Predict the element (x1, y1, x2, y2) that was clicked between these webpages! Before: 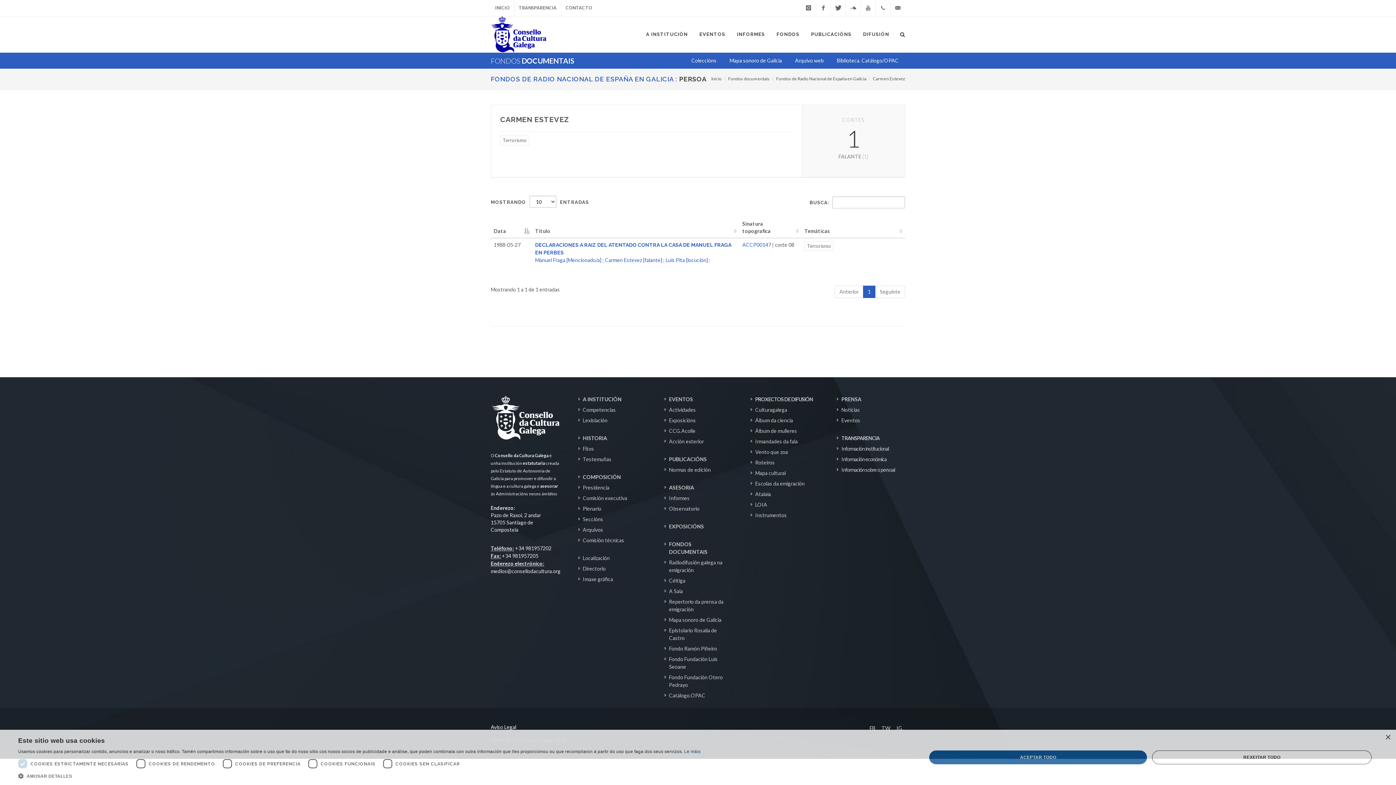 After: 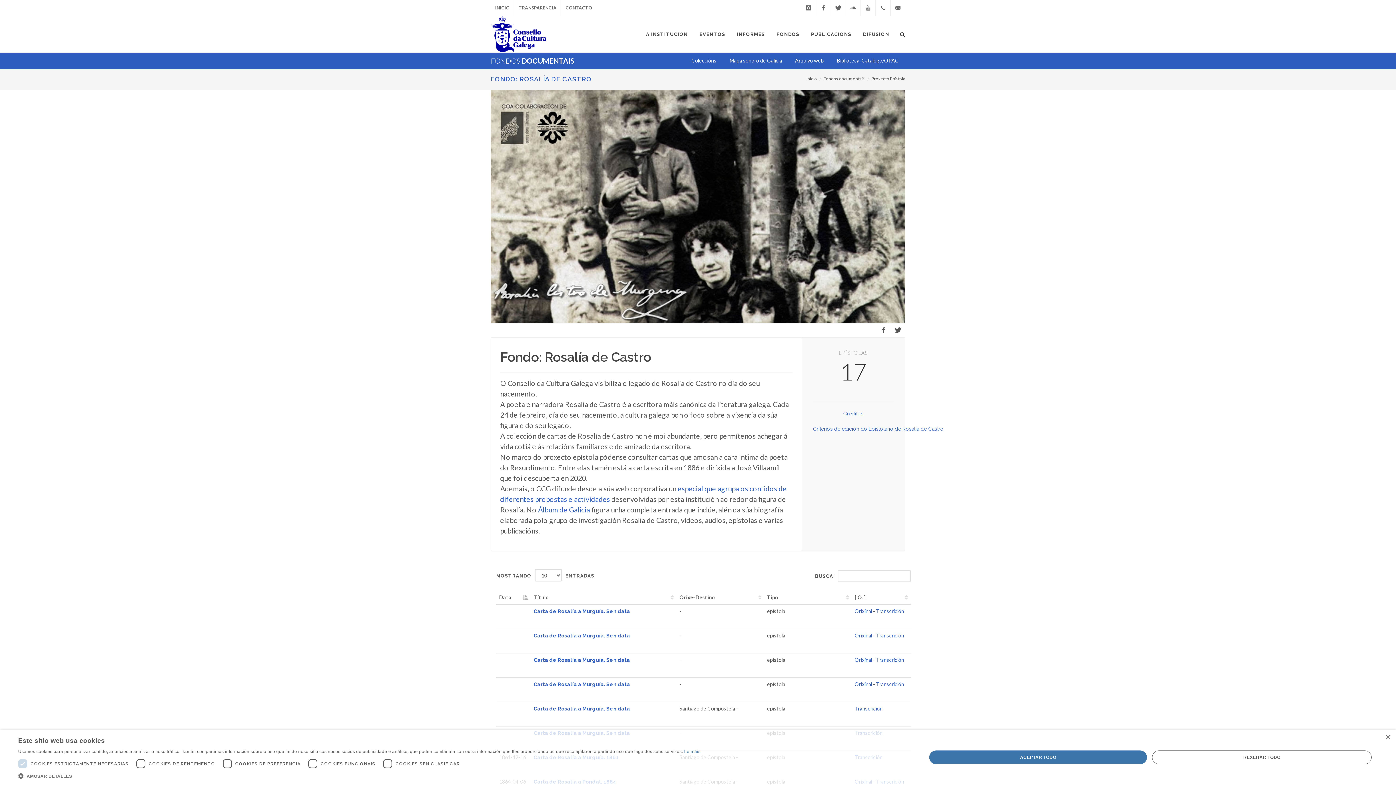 Action: label: Fondo Ramón Piñeiro bbox: (664, 645, 718, 652)